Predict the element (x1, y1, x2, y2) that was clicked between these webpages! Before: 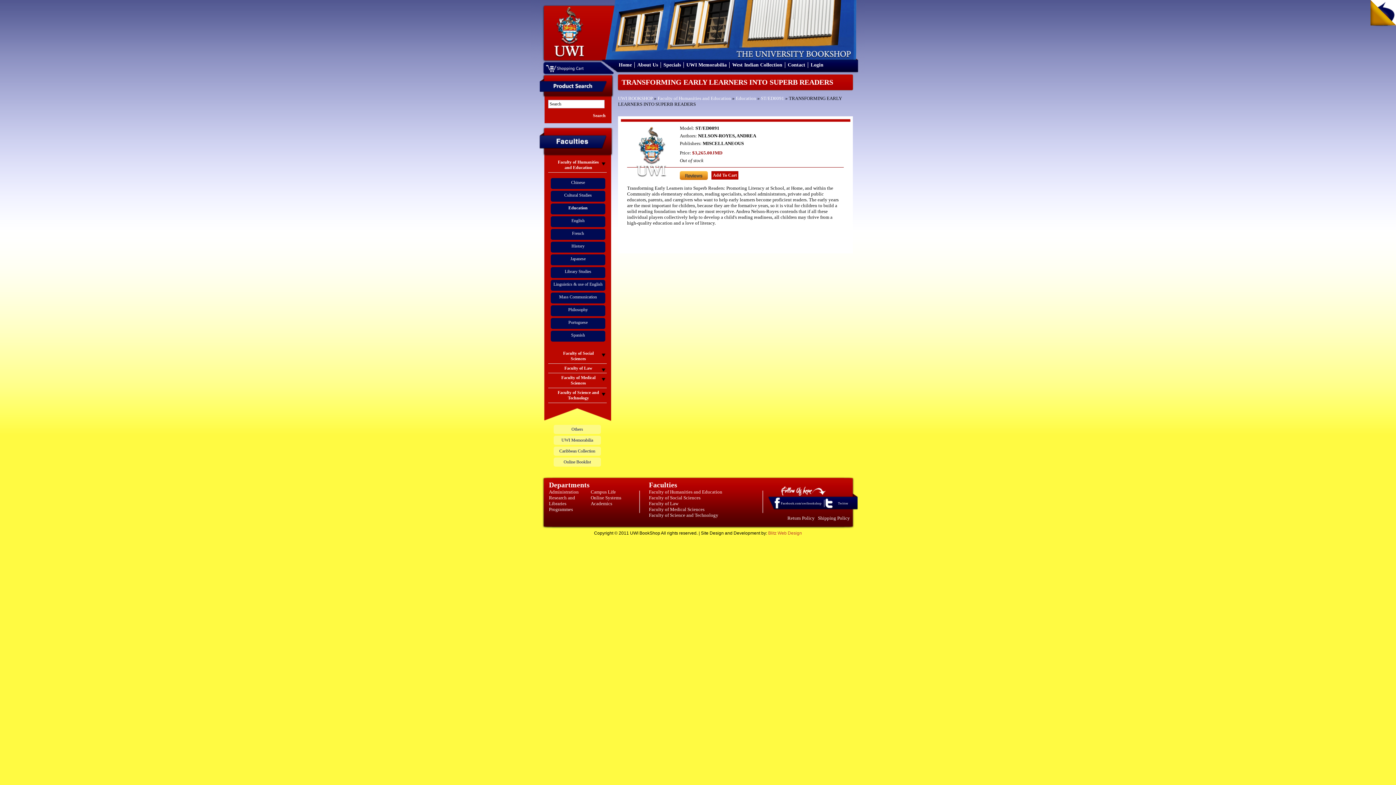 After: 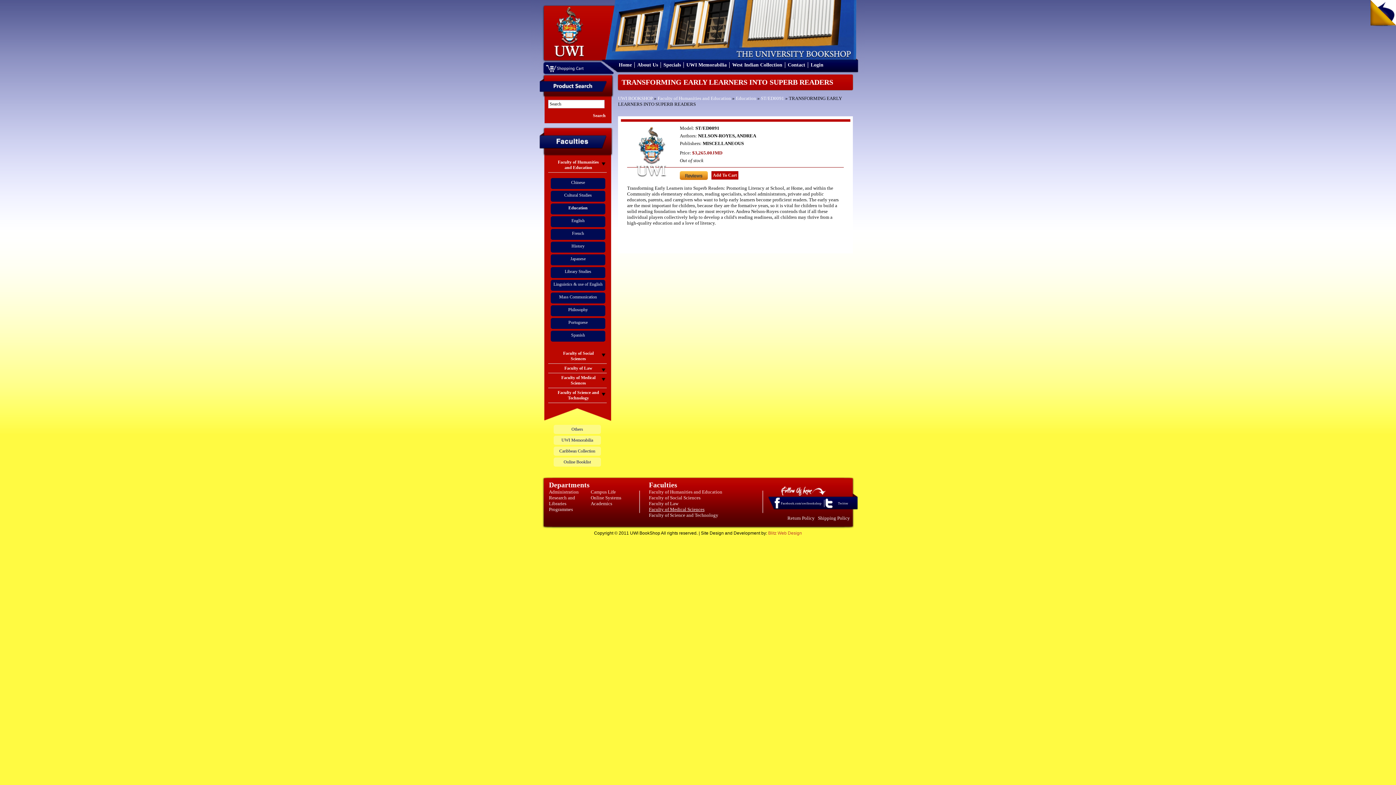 Action: label: Faculty of Medical Sciences bbox: (649, 506, 704, 512)